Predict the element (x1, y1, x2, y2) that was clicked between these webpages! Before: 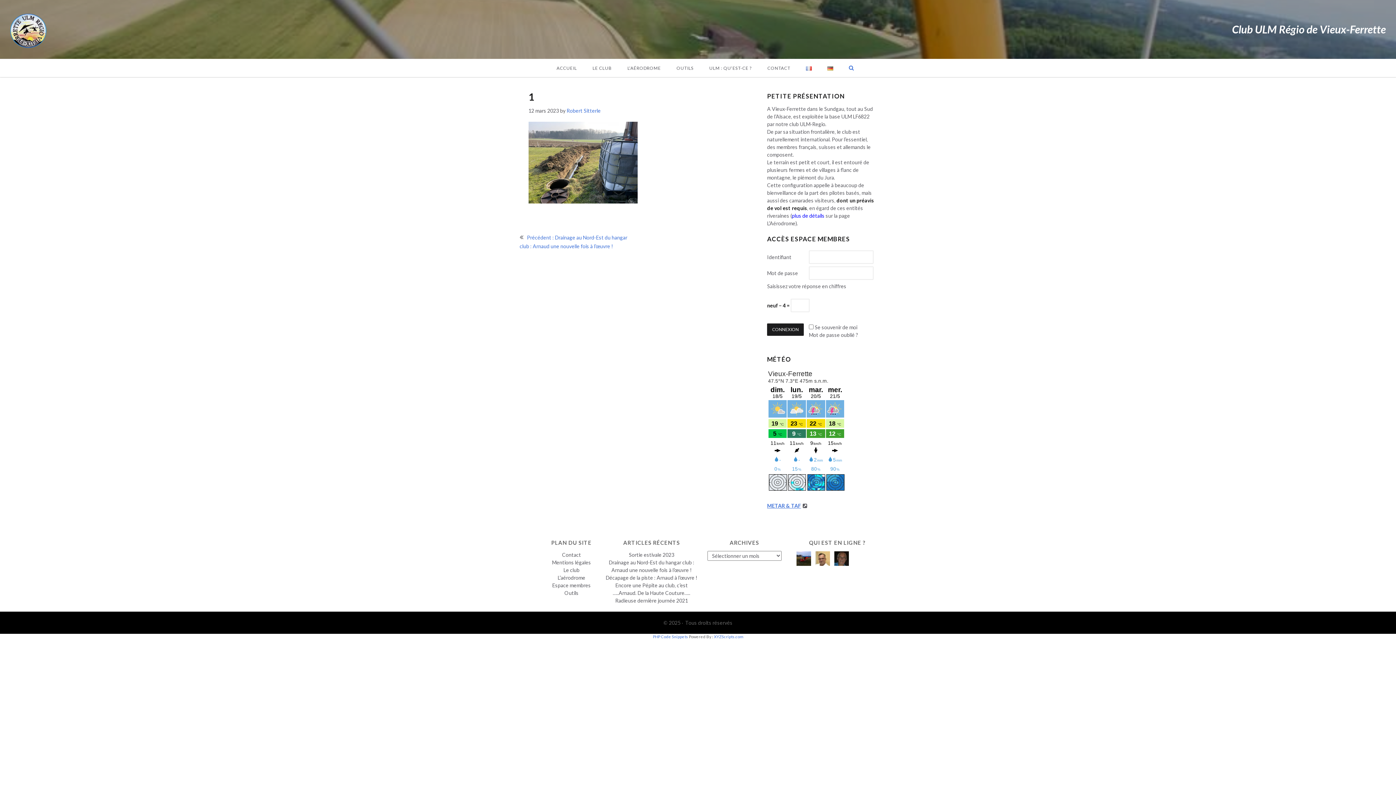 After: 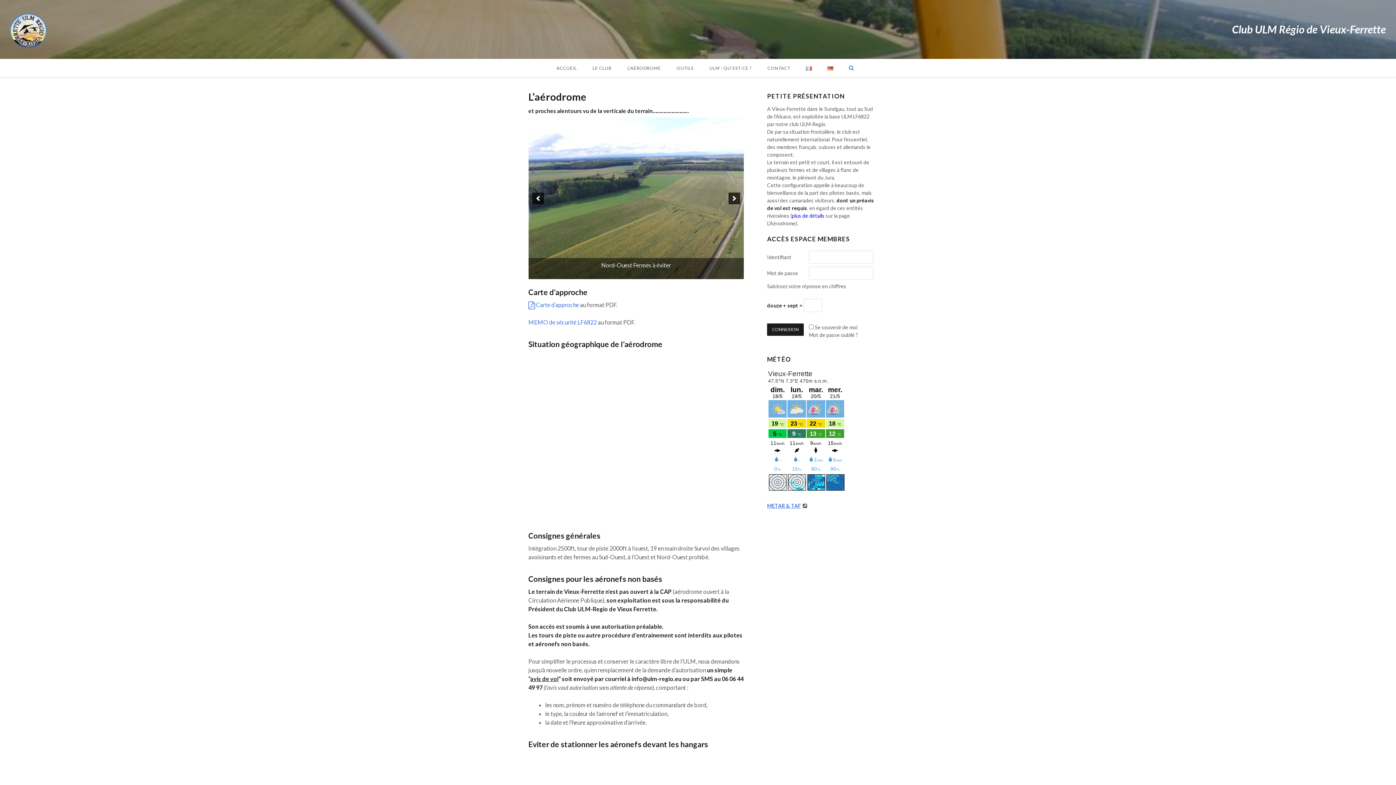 Action: label: L’AÉRODROME bbox: (620, 58, 668, 77)